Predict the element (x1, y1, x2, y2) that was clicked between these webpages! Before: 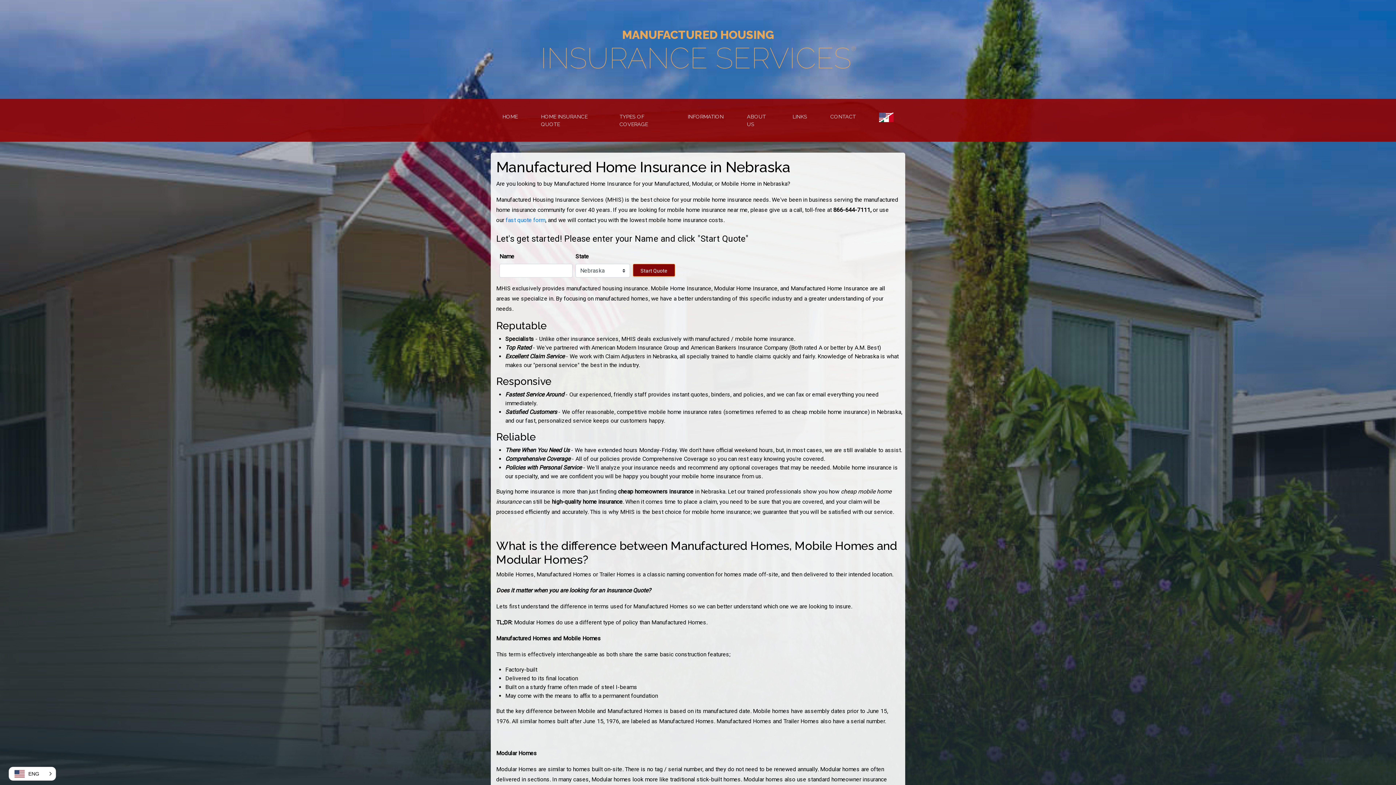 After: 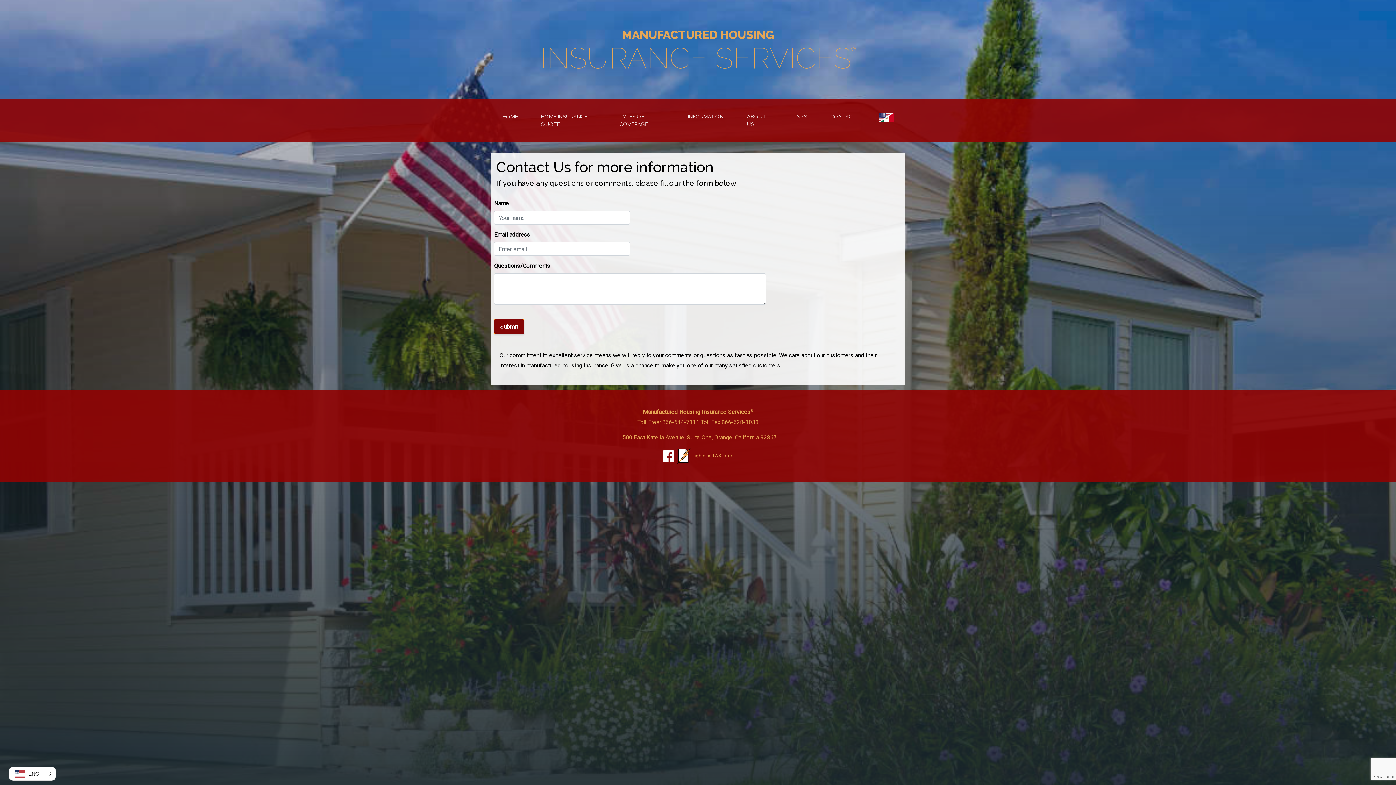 Action: label: CONTACT bbox: (827, 109, 858, 123)